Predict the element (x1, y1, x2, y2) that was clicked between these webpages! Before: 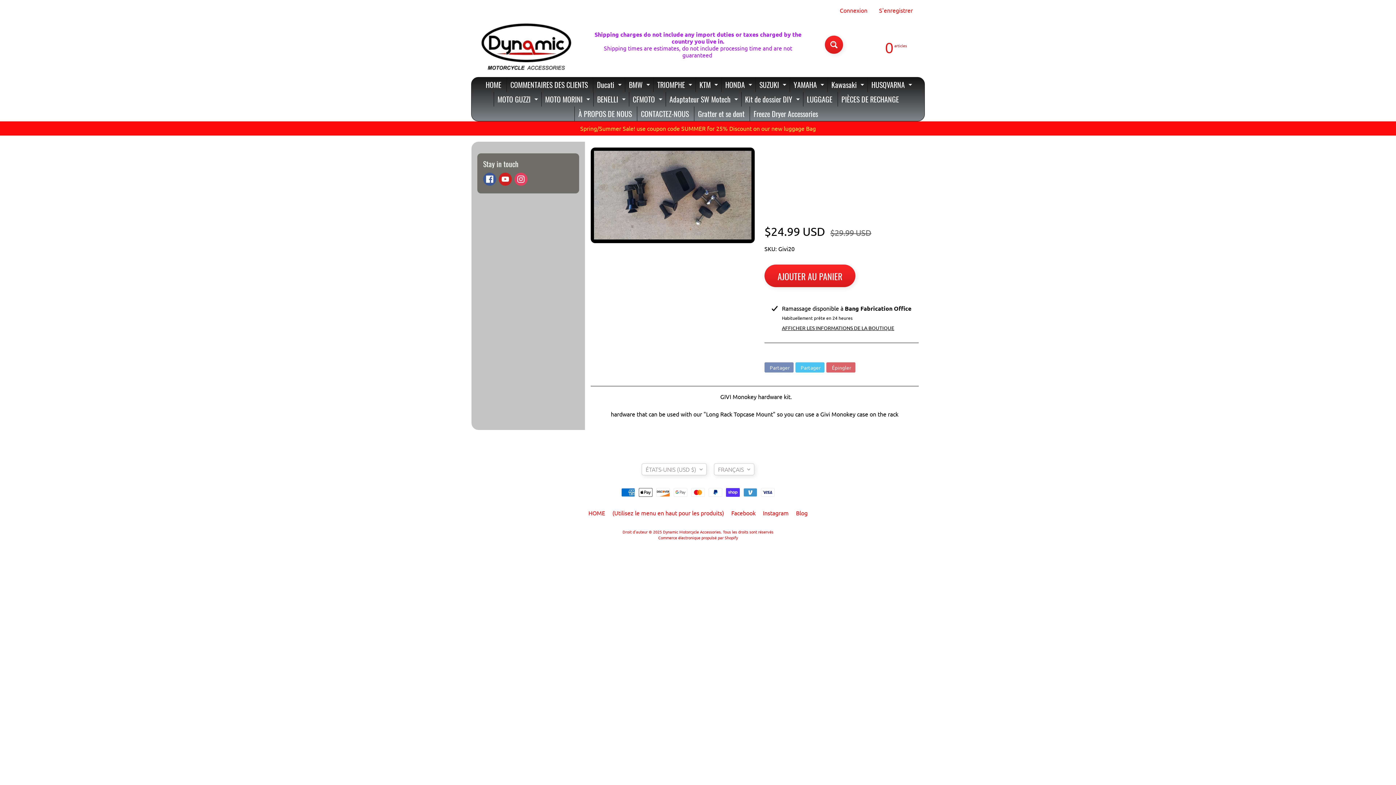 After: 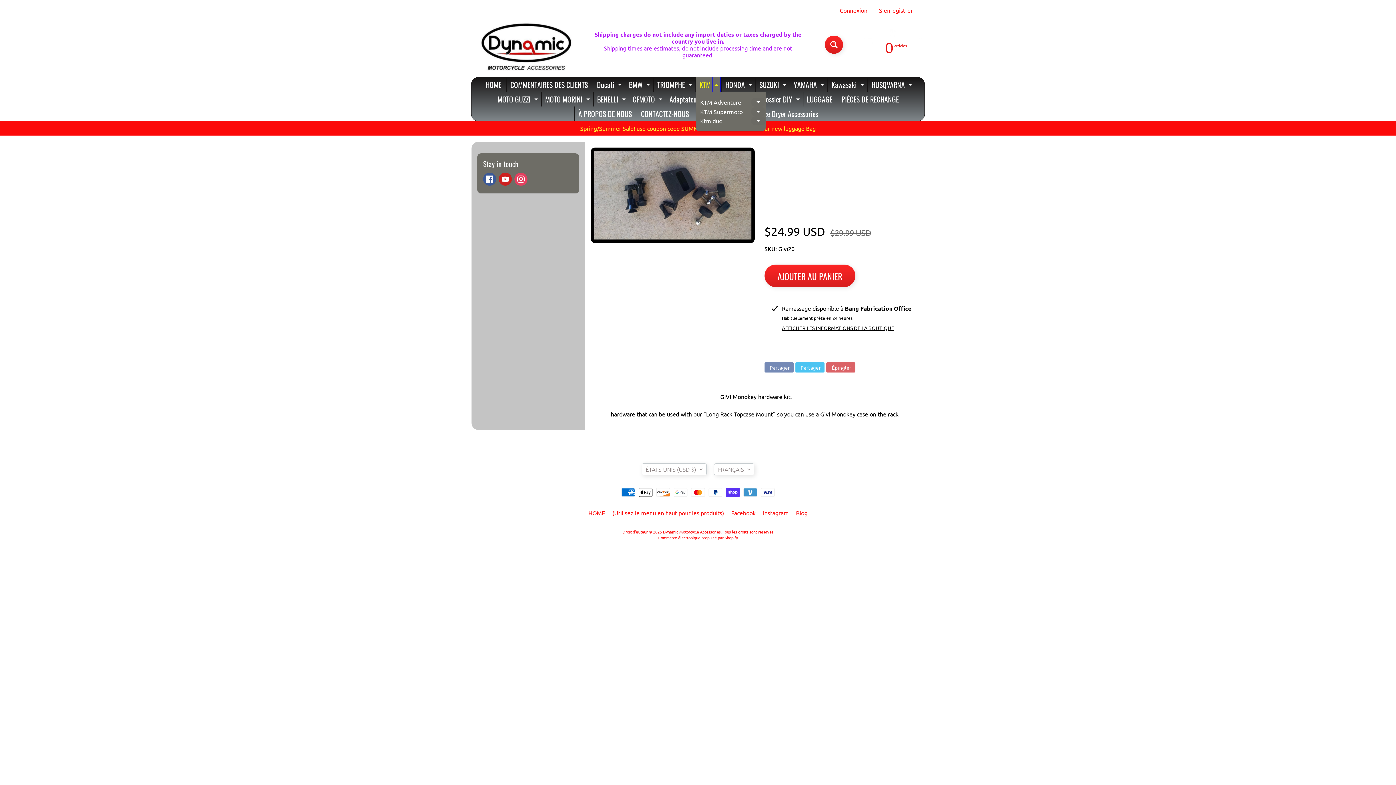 Action: bbox: (712, 77, 720, 92) label: EXPAND CHILD MENU